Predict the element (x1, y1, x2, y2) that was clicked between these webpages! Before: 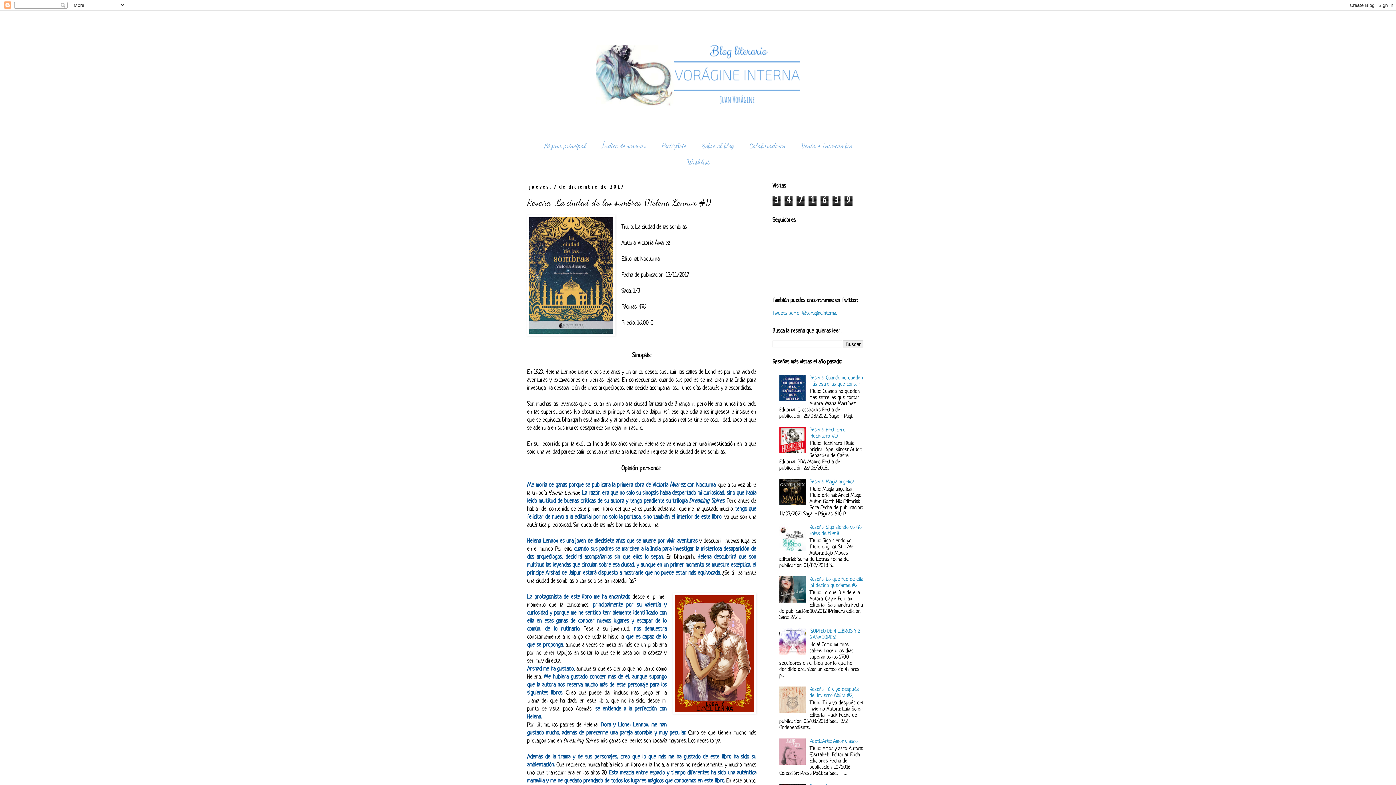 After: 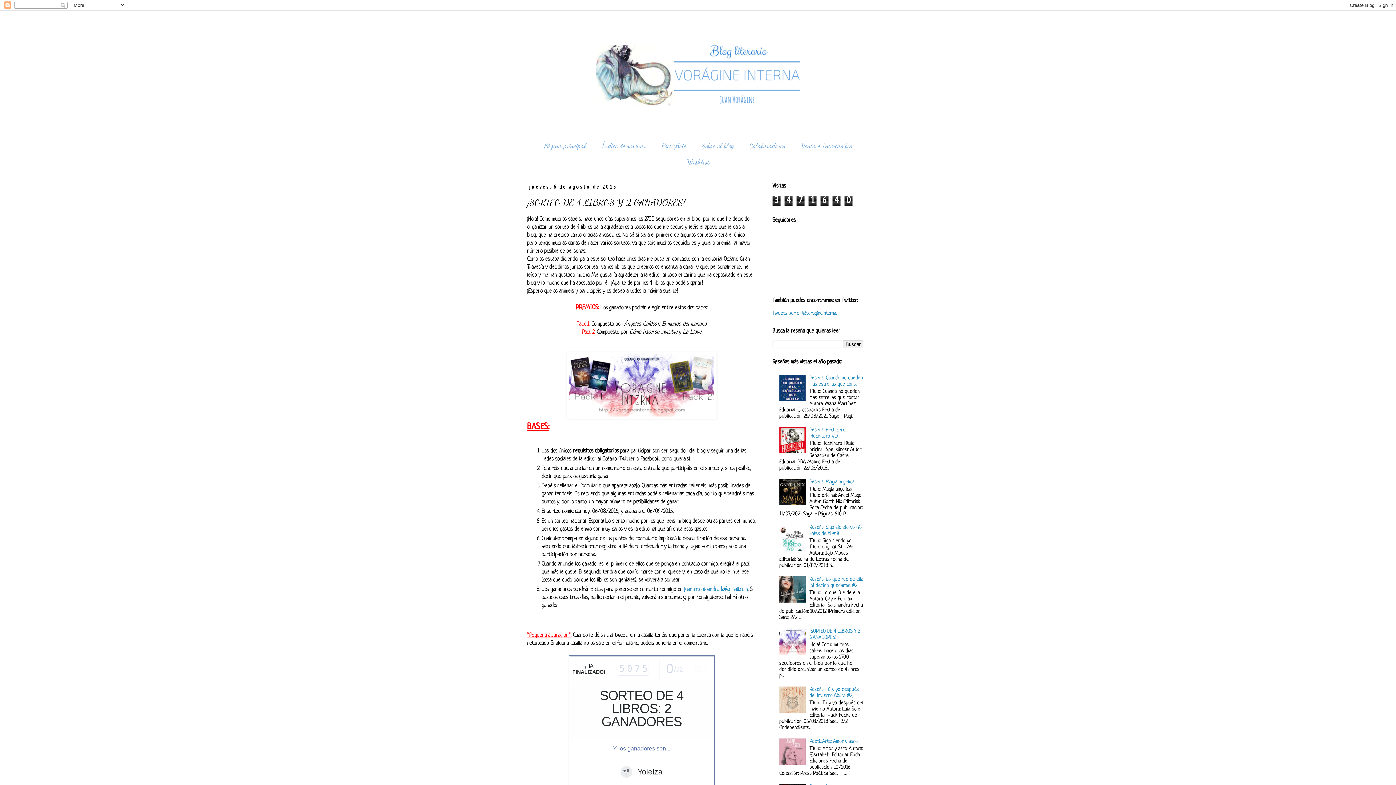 Action: bbox: (809, 629, 860, 640) label: ¡SORTEO DE 4 LIBROS Y 2 GANADORES!